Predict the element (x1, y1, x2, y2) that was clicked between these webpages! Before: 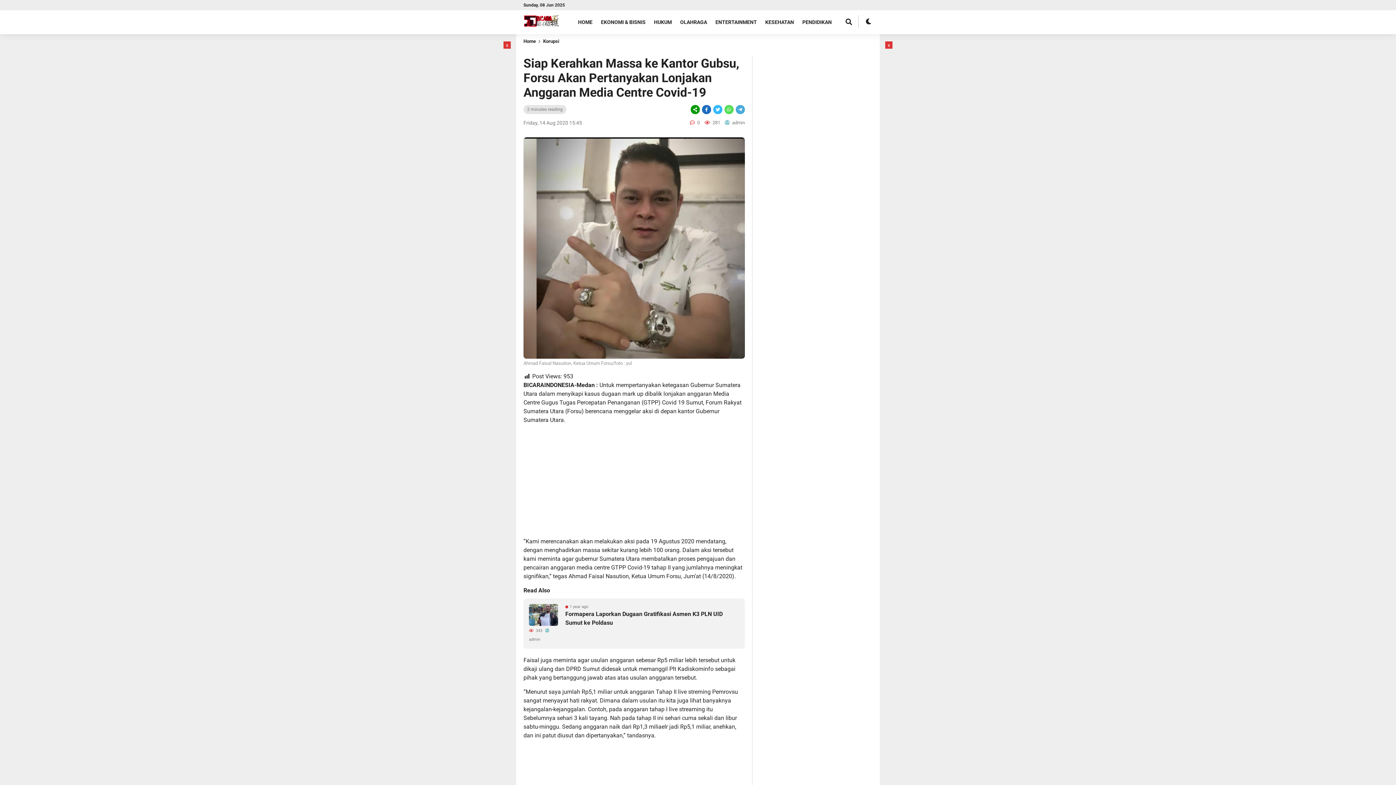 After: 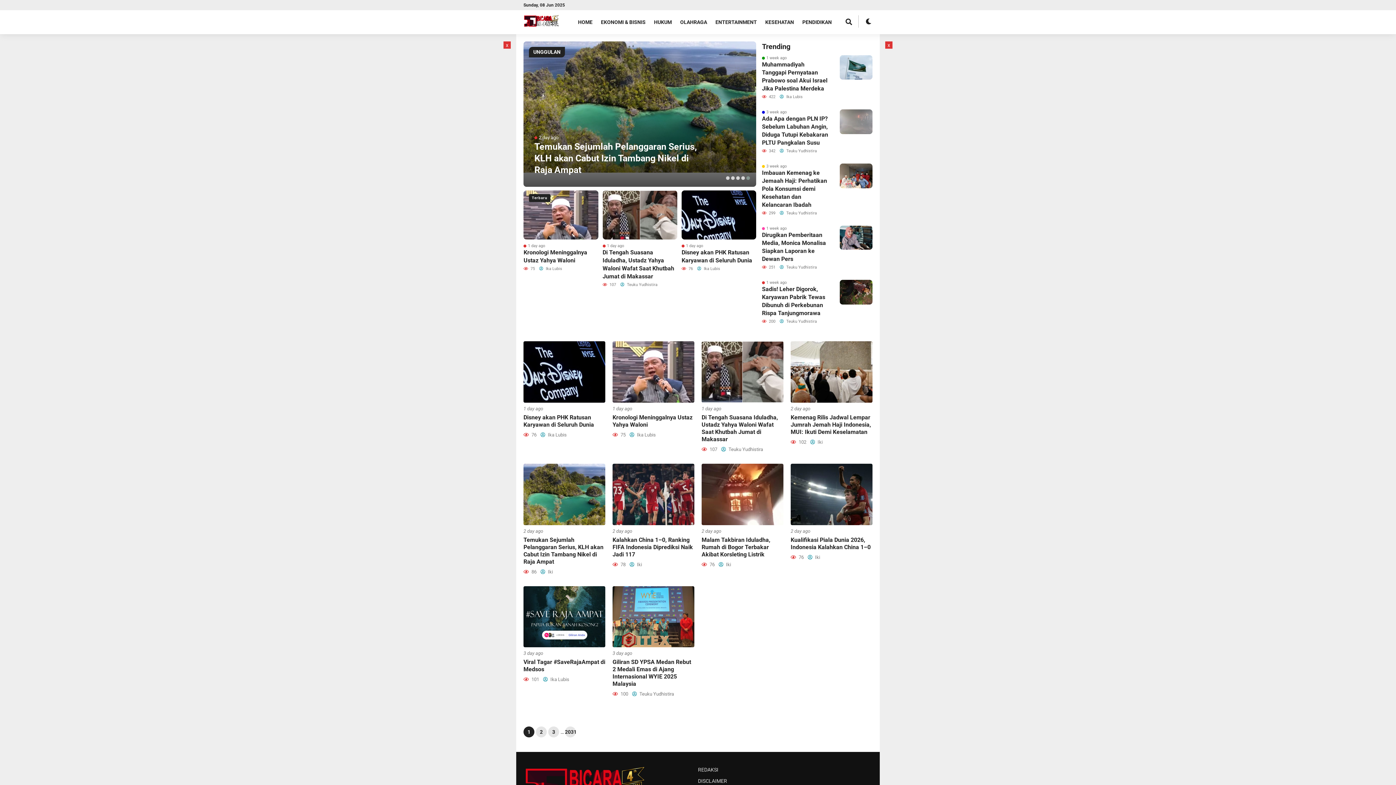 Action: label: HOME bbox: (578, 10, 600, 34)